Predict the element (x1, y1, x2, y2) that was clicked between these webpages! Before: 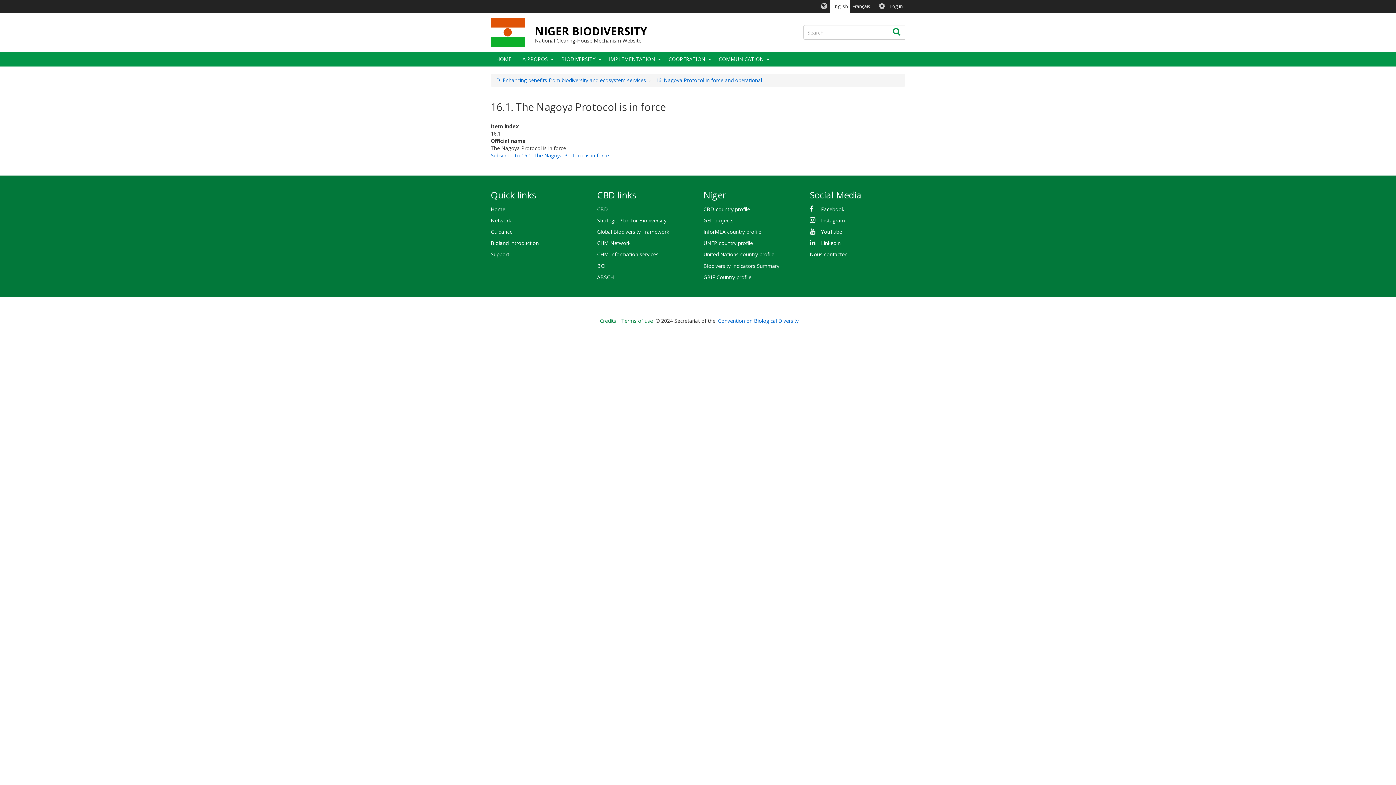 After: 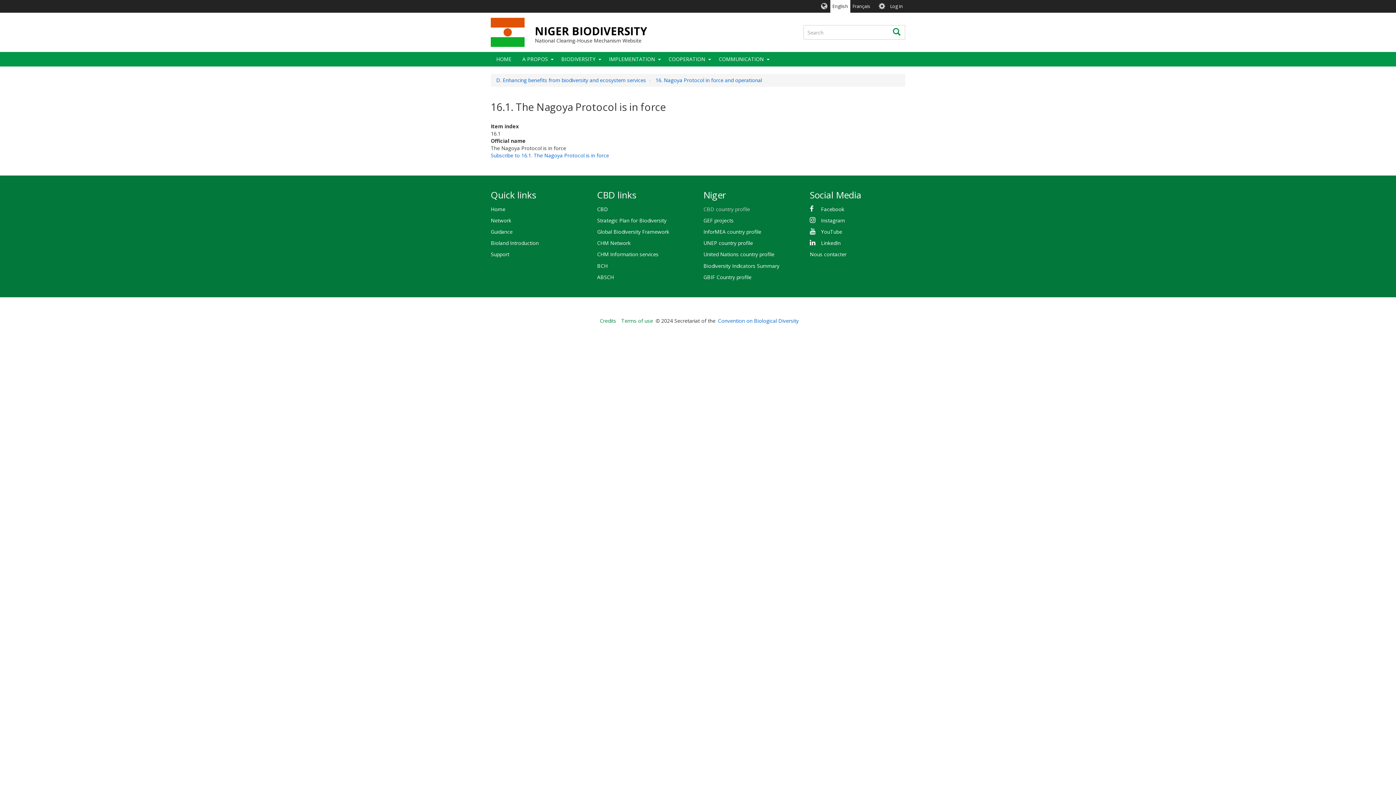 Action: label: CBD country profile bbox: (703, 203, 799, 214)